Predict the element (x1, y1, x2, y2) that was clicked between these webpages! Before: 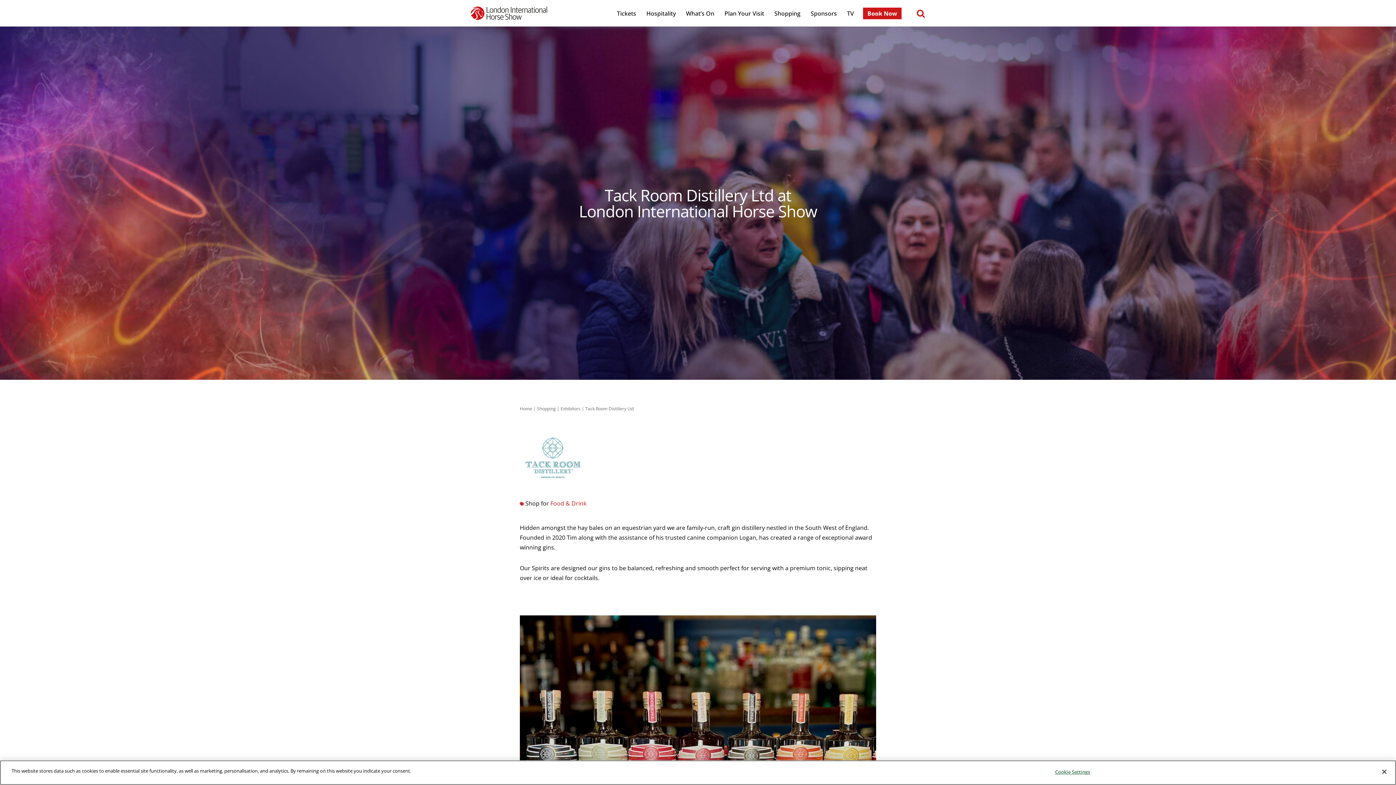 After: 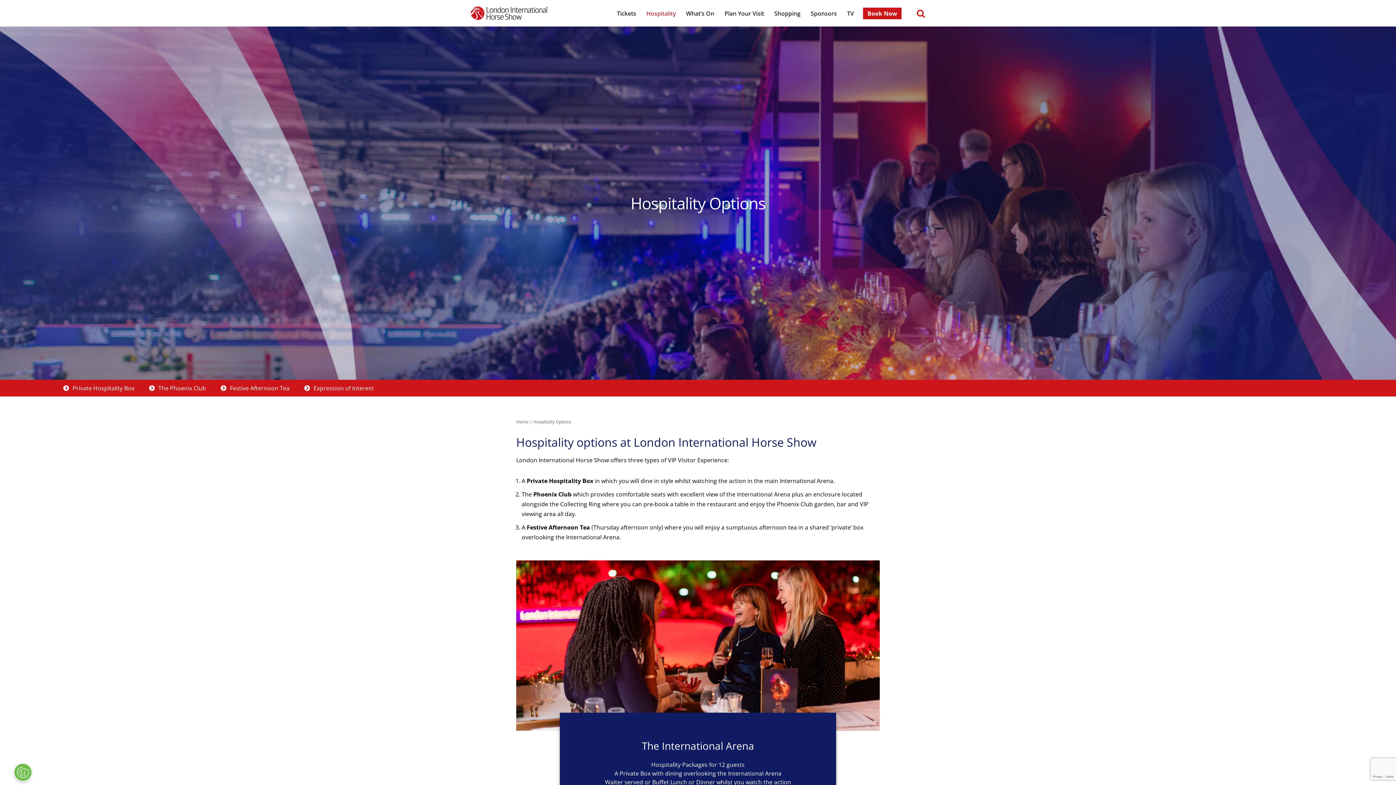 Action: label: Hospitality bbox: (646, 8, 676, 17)